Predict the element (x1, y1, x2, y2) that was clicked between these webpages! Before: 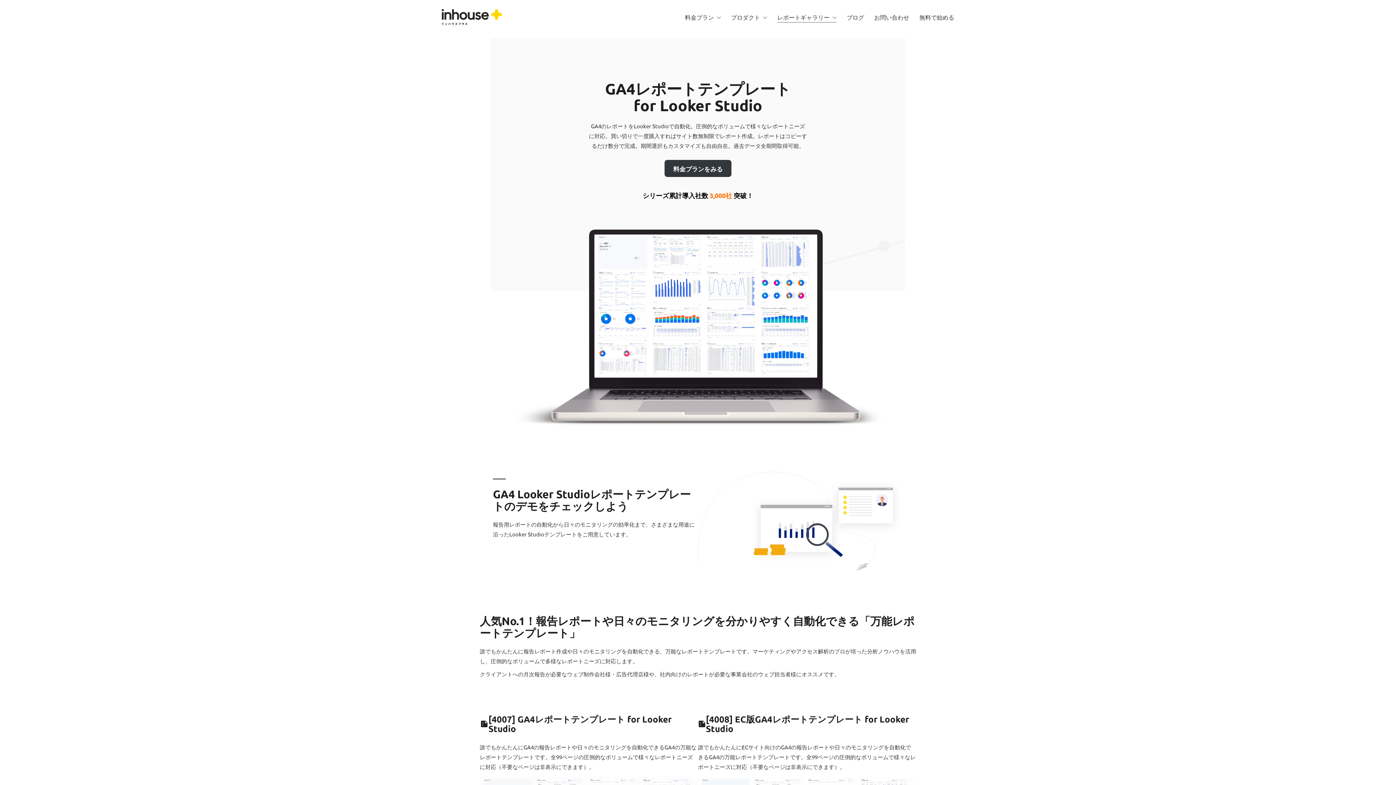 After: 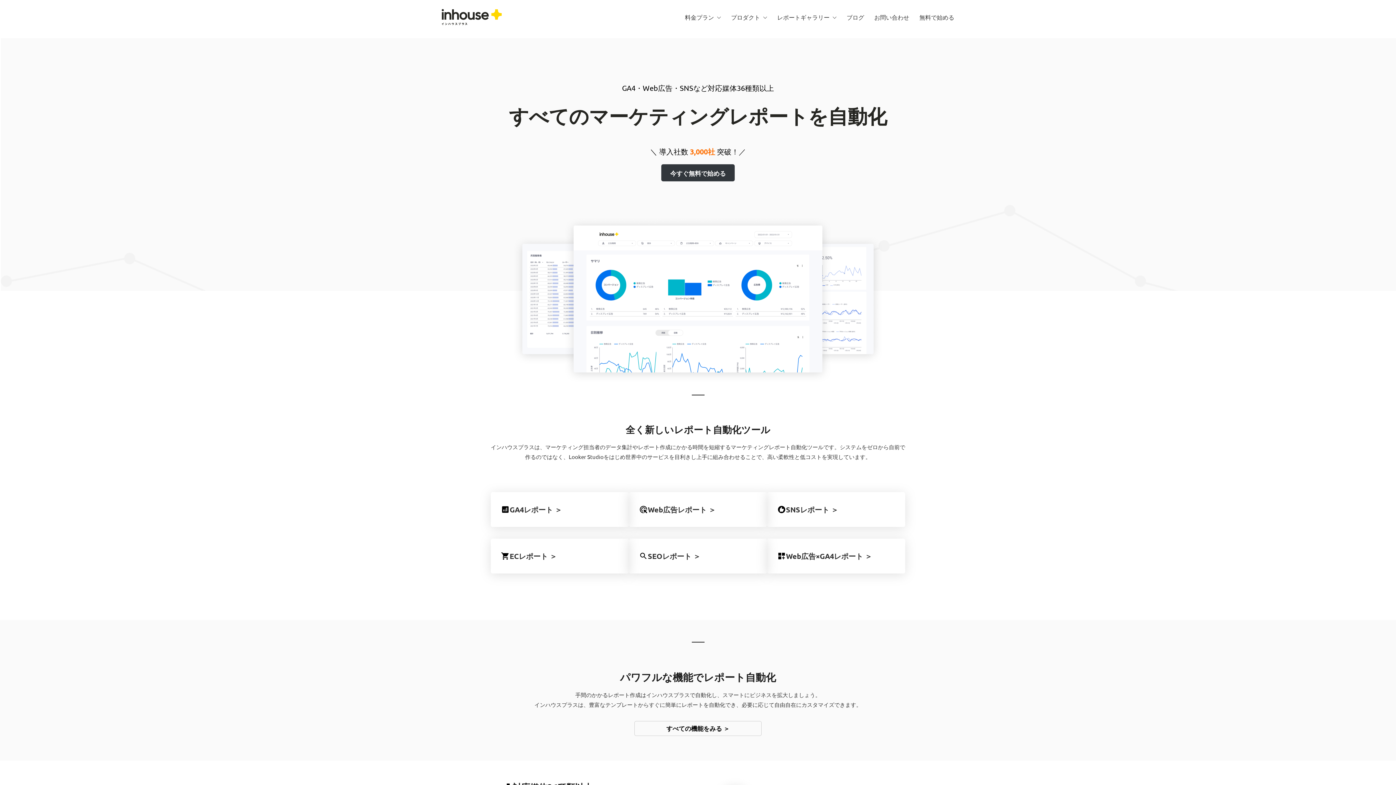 Action: label: Go to homepage bbox: (441, 9, 501, 25)